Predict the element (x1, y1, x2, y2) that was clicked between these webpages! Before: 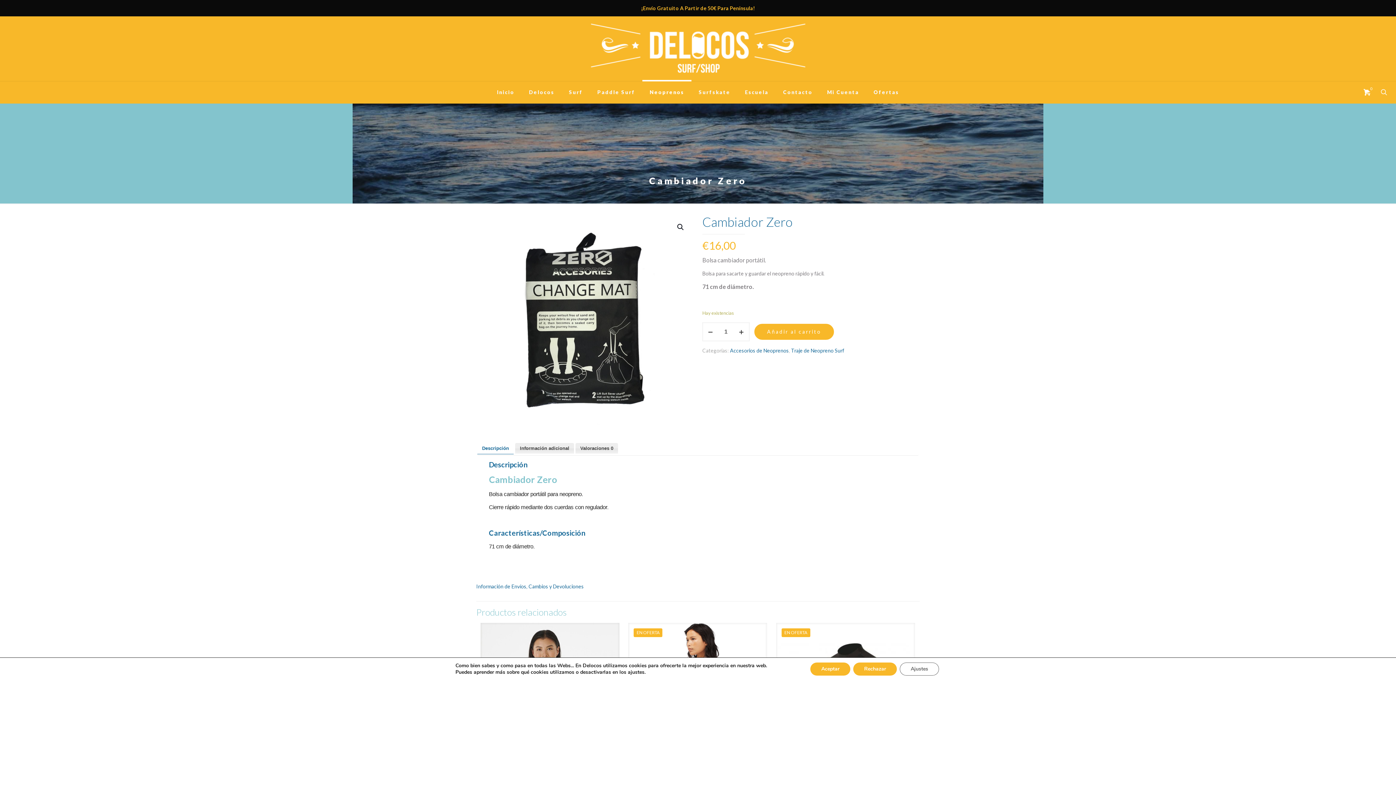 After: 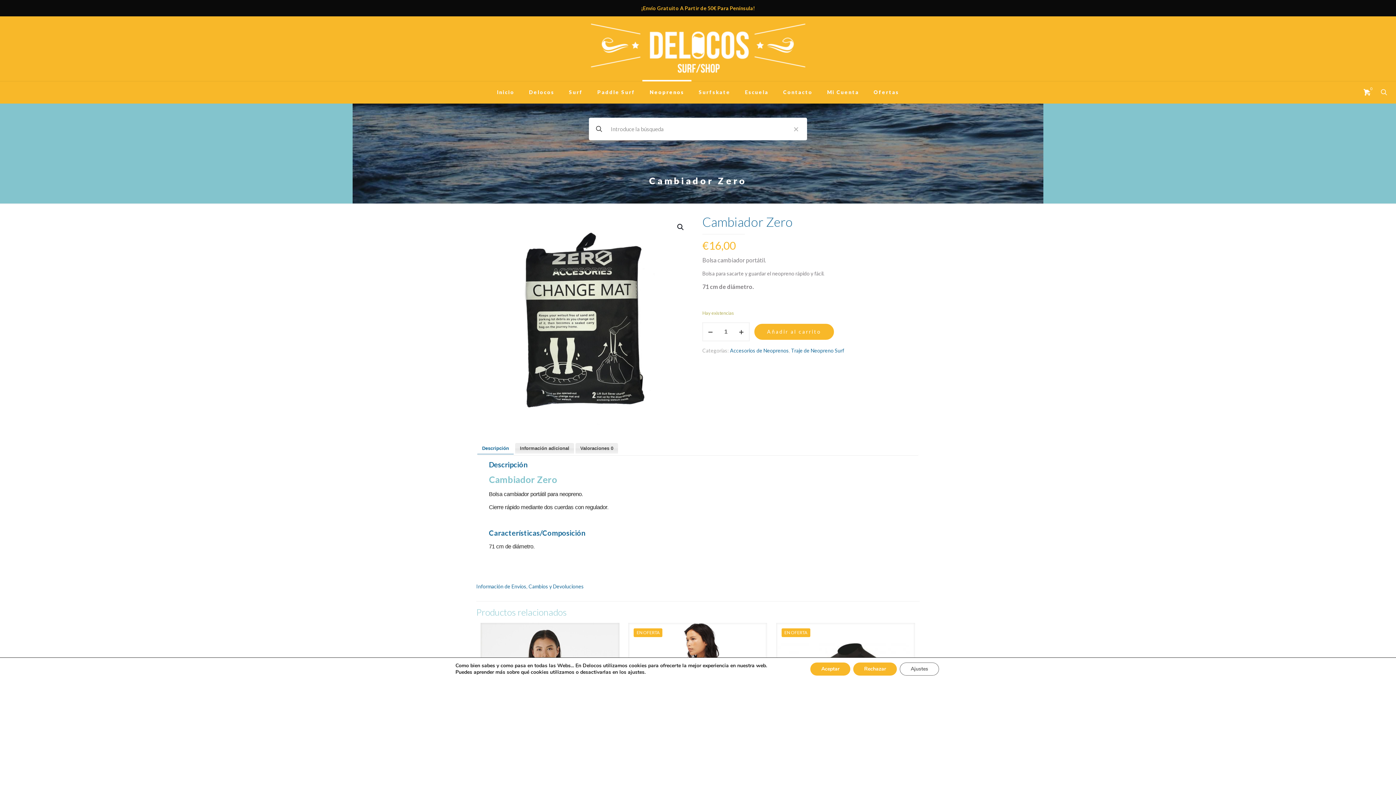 Action: bbox: (1379, 87, 1389, 97)